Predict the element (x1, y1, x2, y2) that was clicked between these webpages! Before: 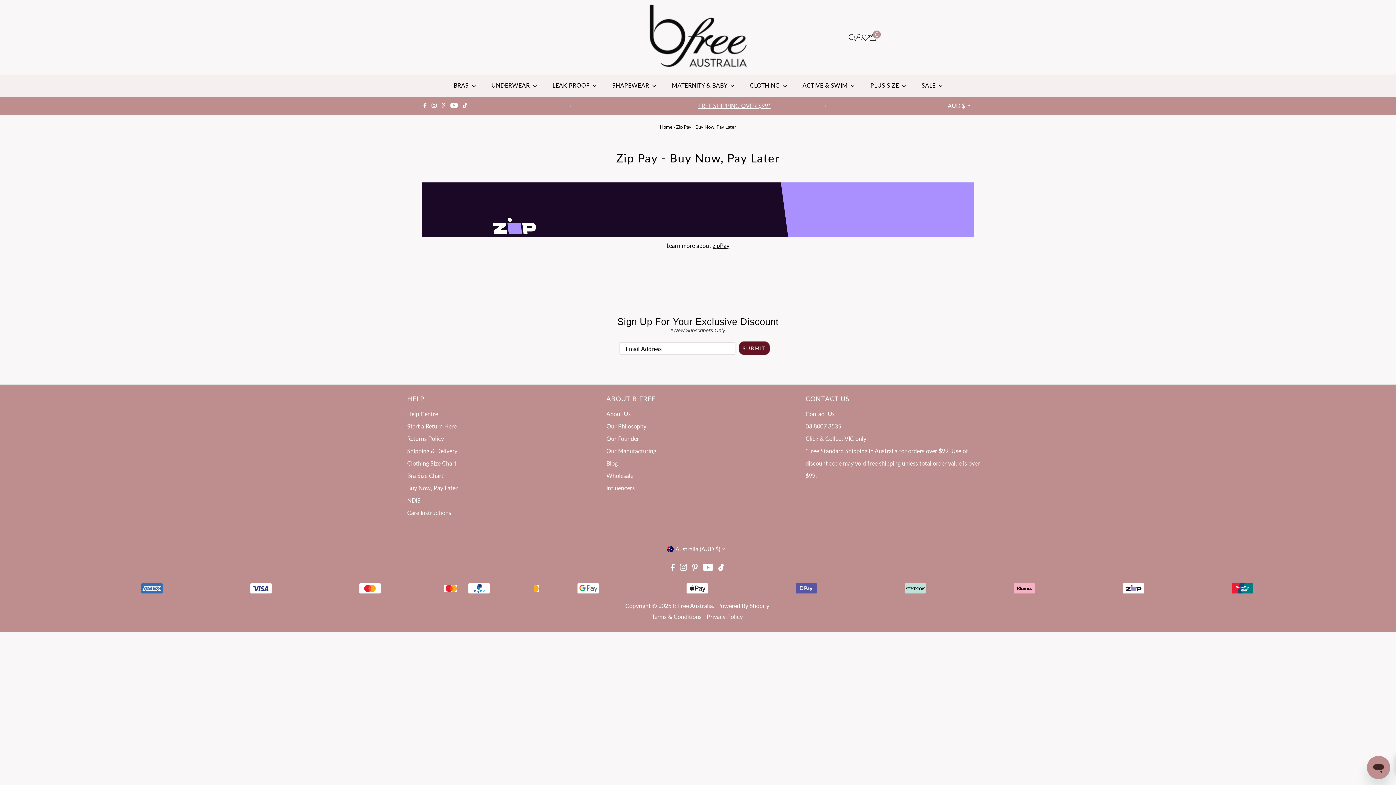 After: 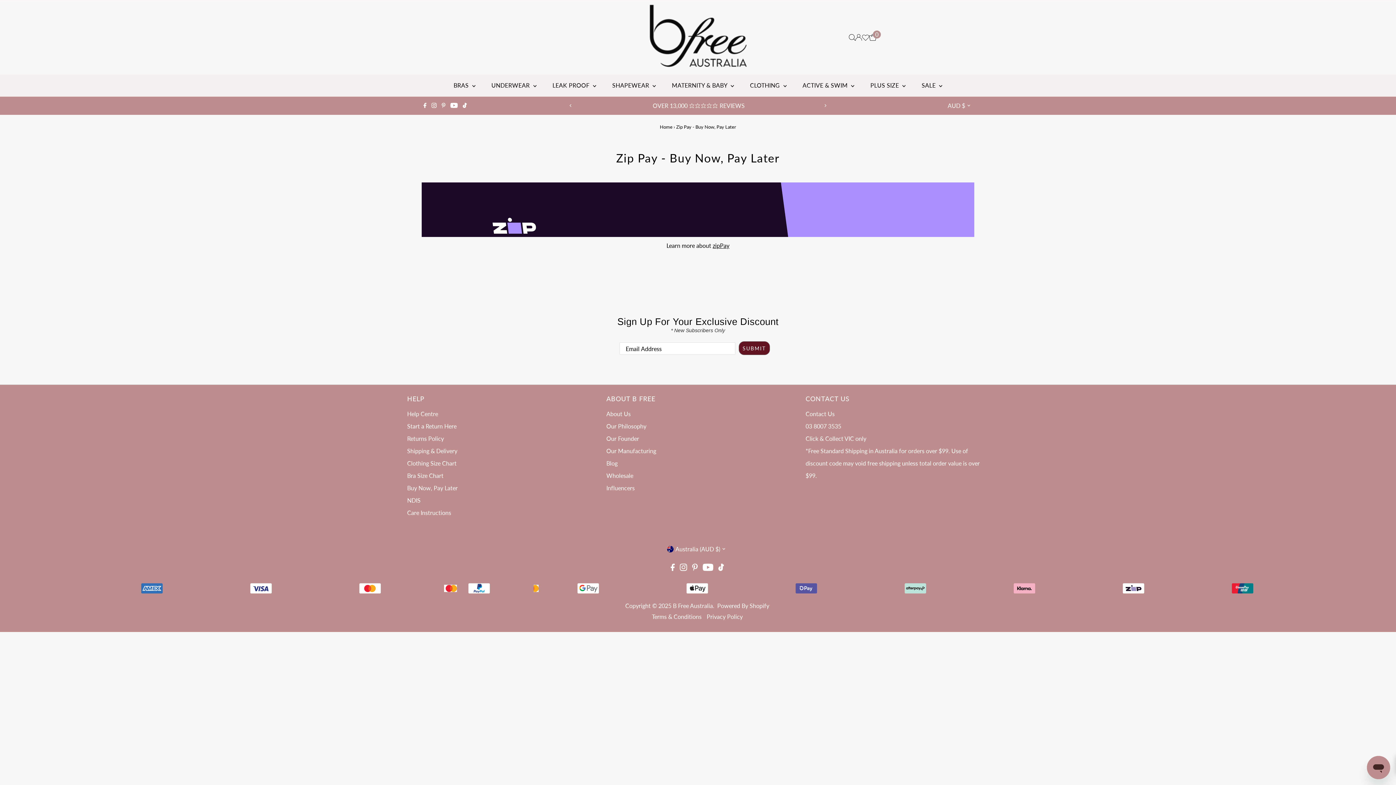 Action: bbox: (668, 560, 676, 577) label: Facebook